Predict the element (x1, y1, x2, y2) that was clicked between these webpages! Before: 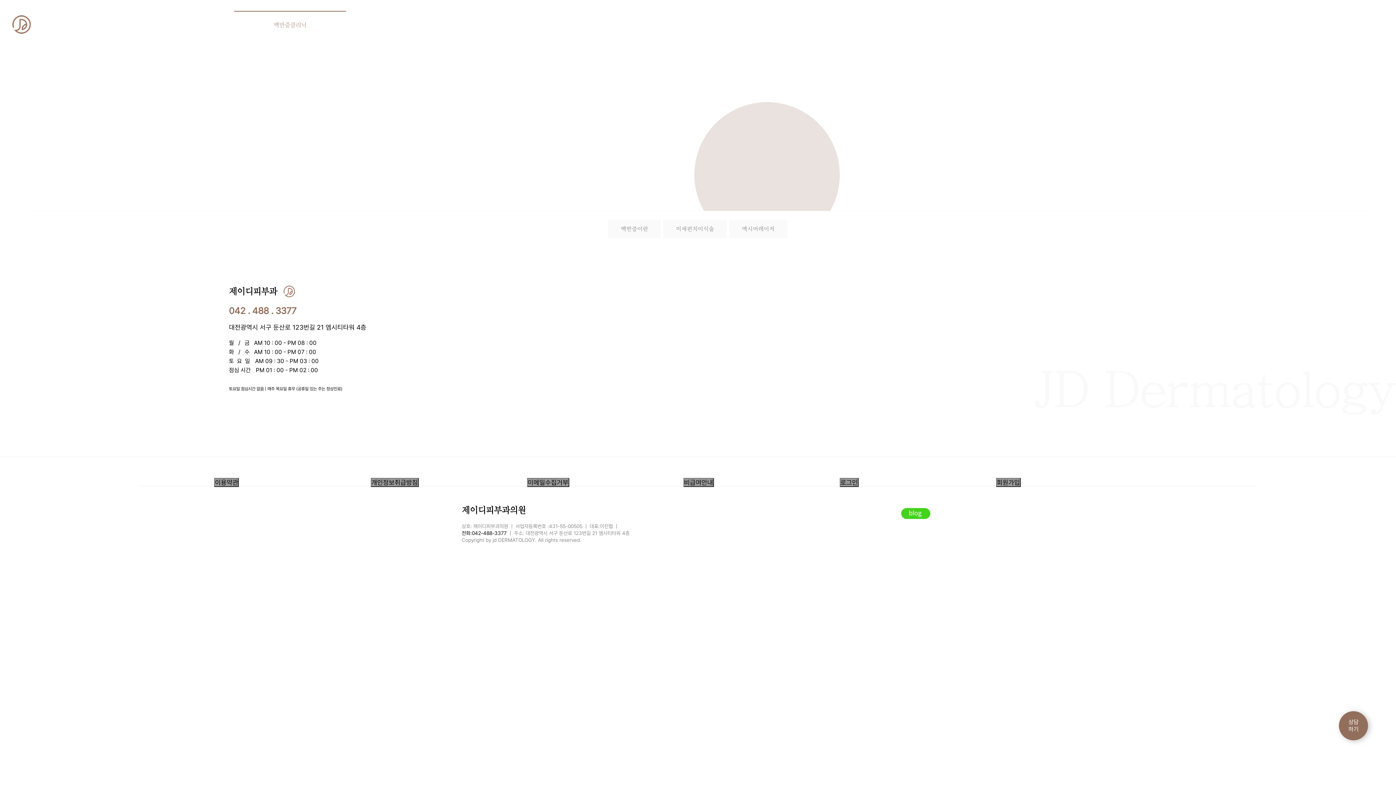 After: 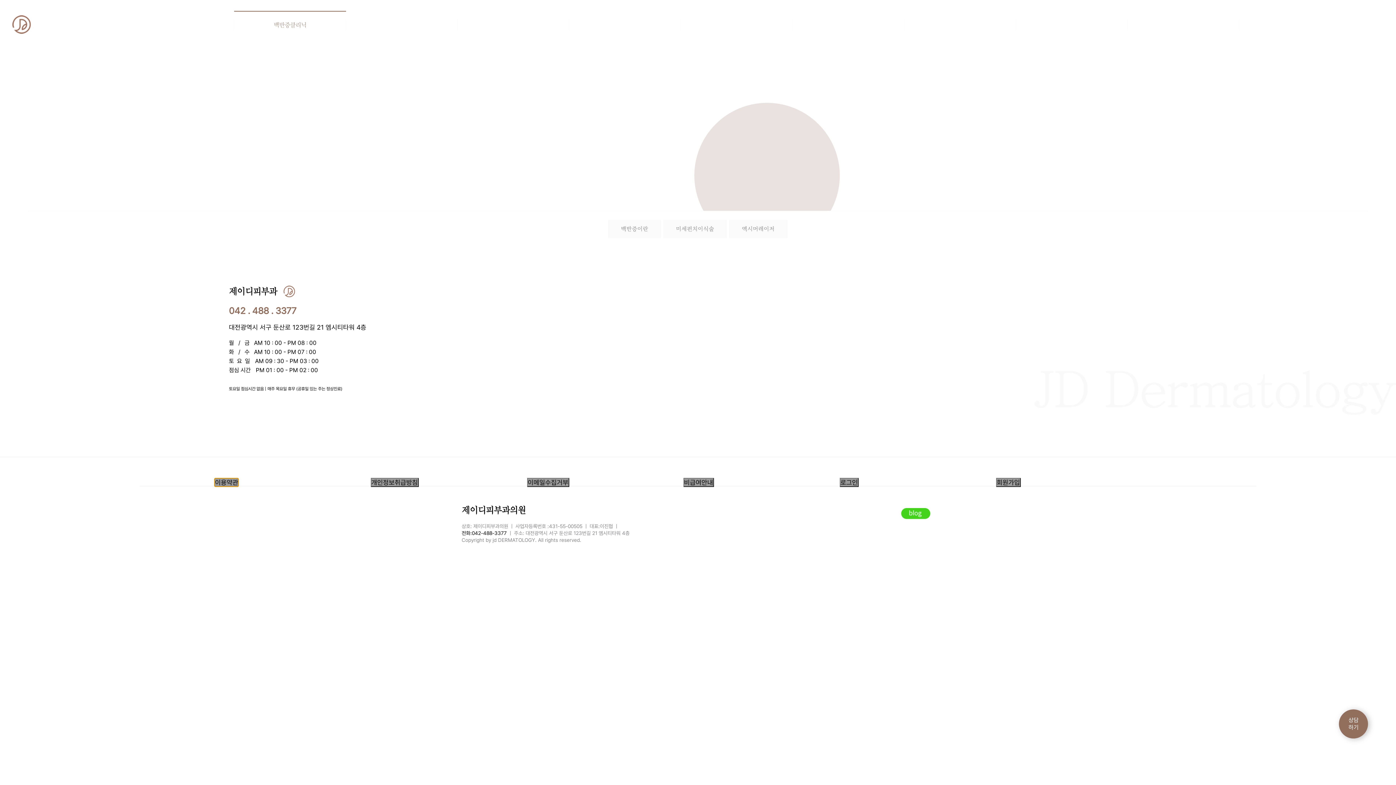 Action: bbox: (214, 478, 239, 485) label: 이용약관